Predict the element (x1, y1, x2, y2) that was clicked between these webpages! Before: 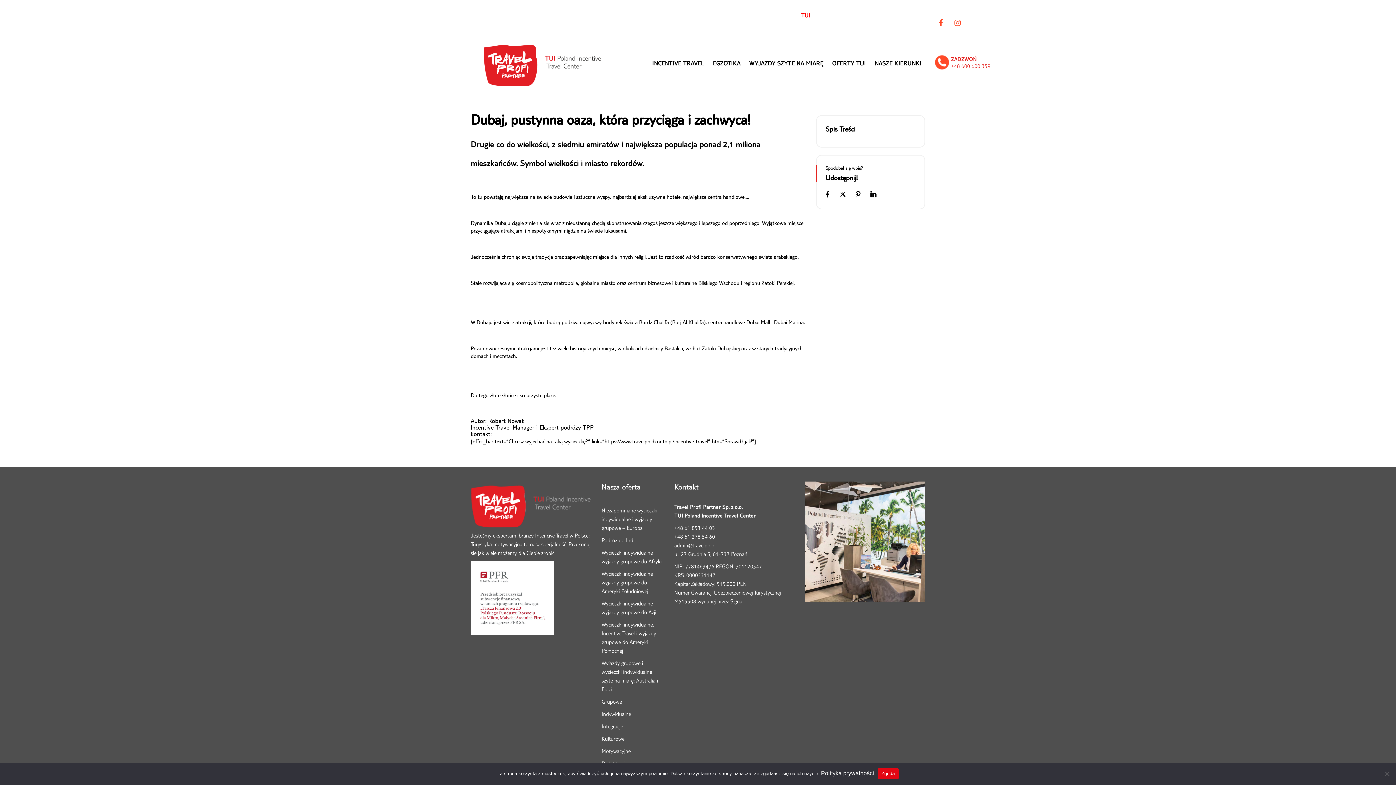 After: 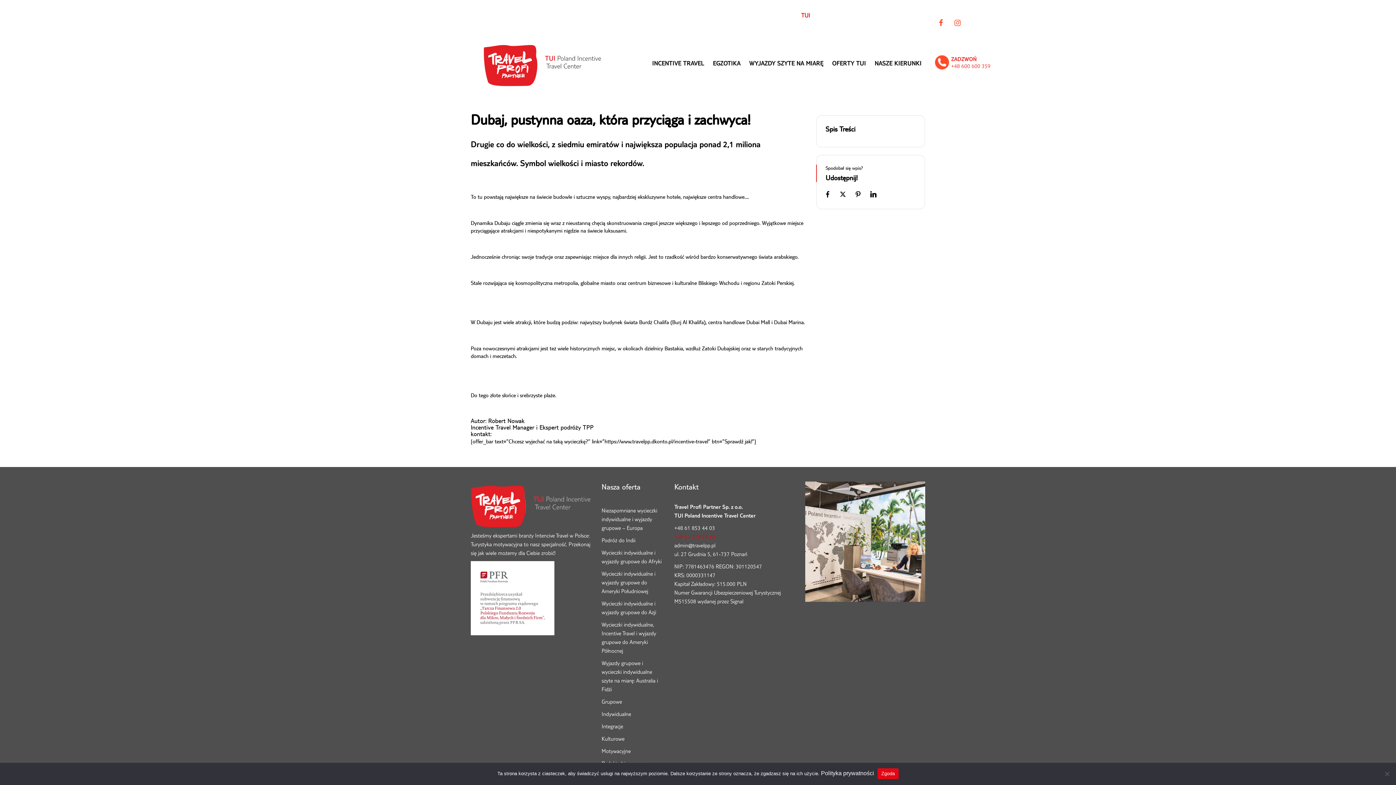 Action: bbox: (674, 533, 715, 540) label: +48 61 278 54 60